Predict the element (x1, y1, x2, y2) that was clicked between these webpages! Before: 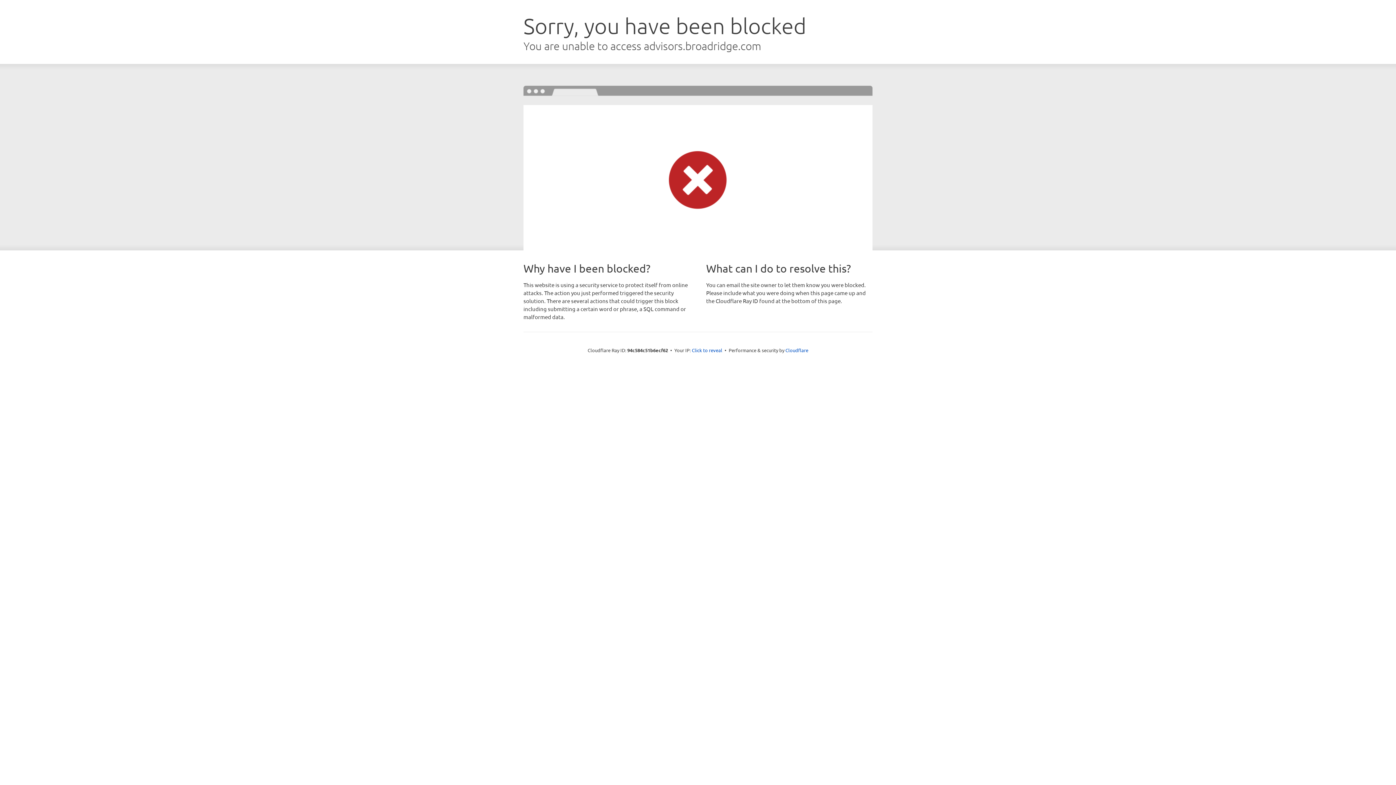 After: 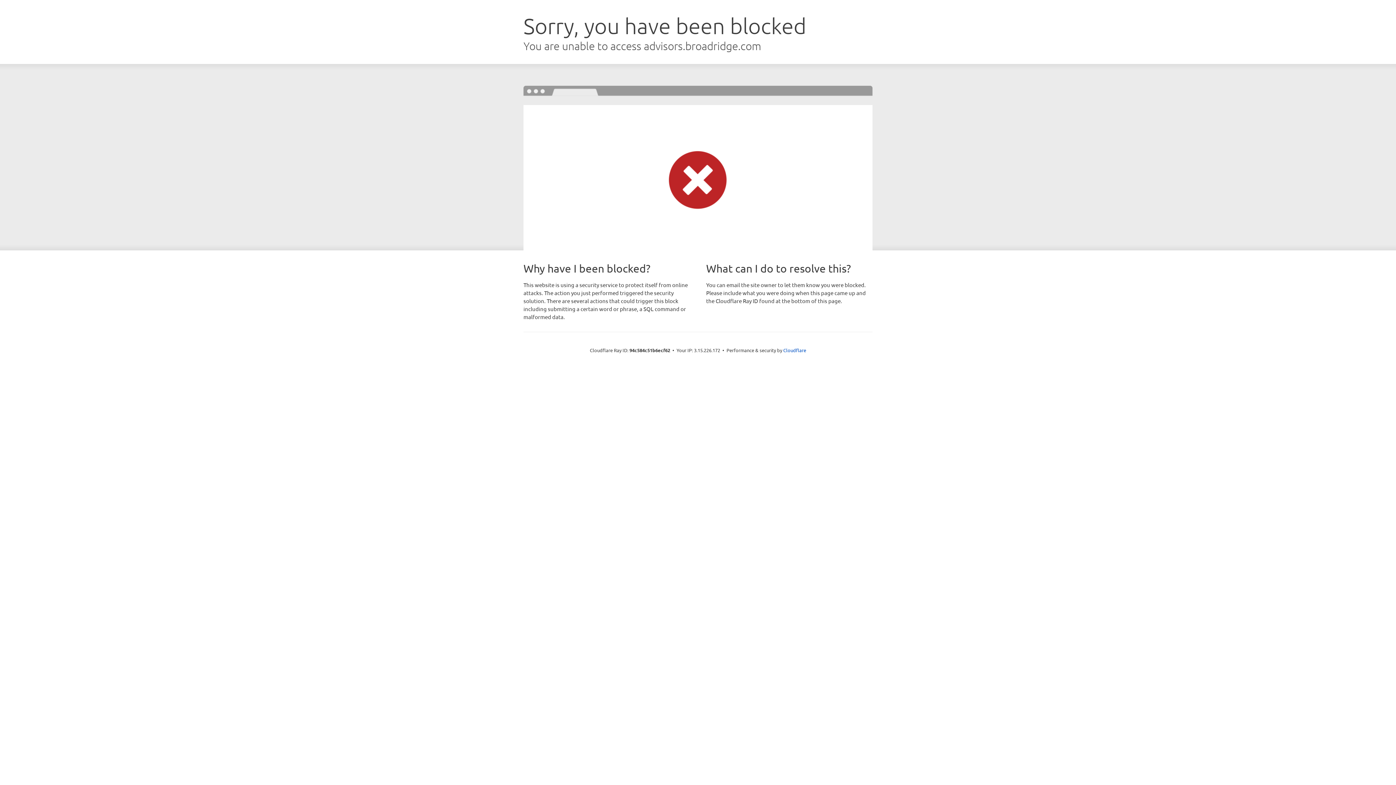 Action: label: Click to reveal bbox: (692, 346, 722, 353)